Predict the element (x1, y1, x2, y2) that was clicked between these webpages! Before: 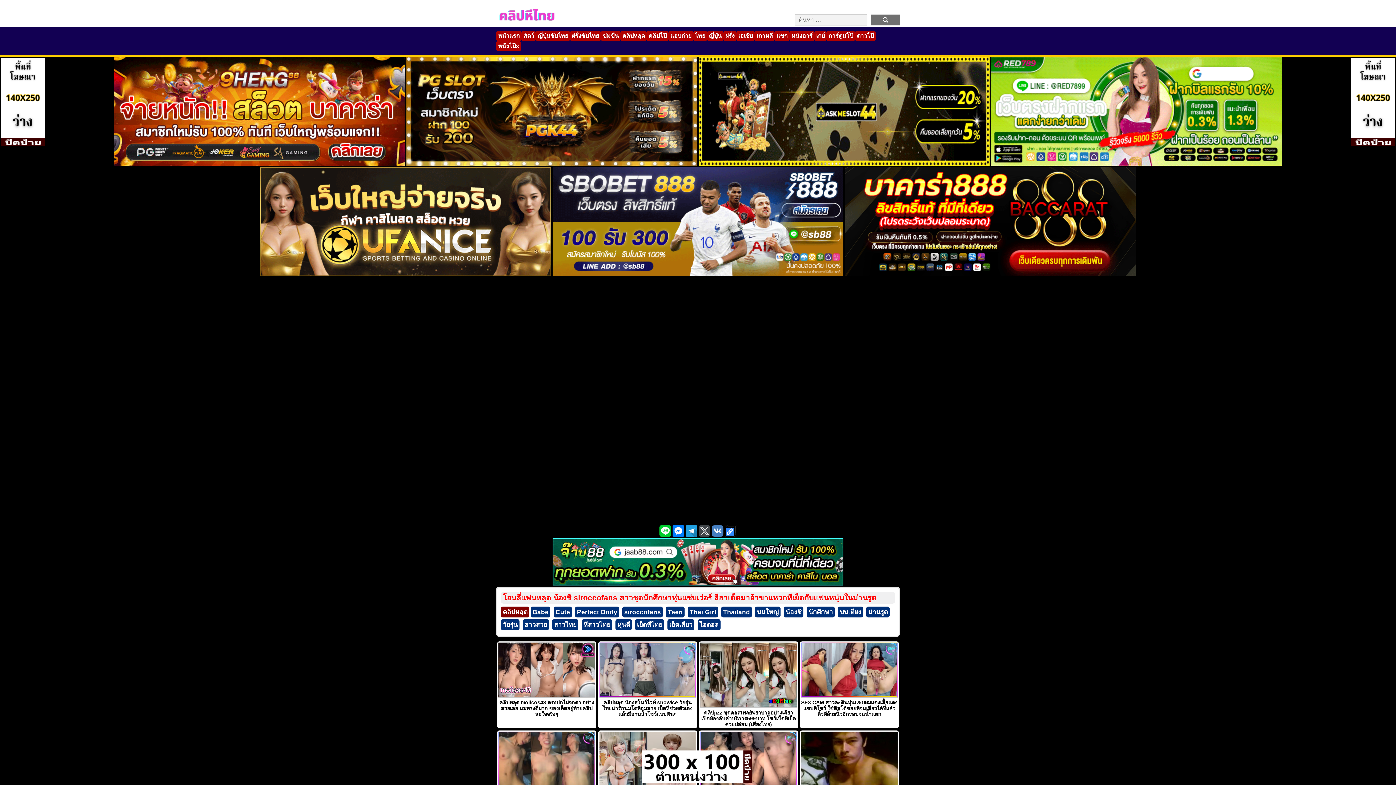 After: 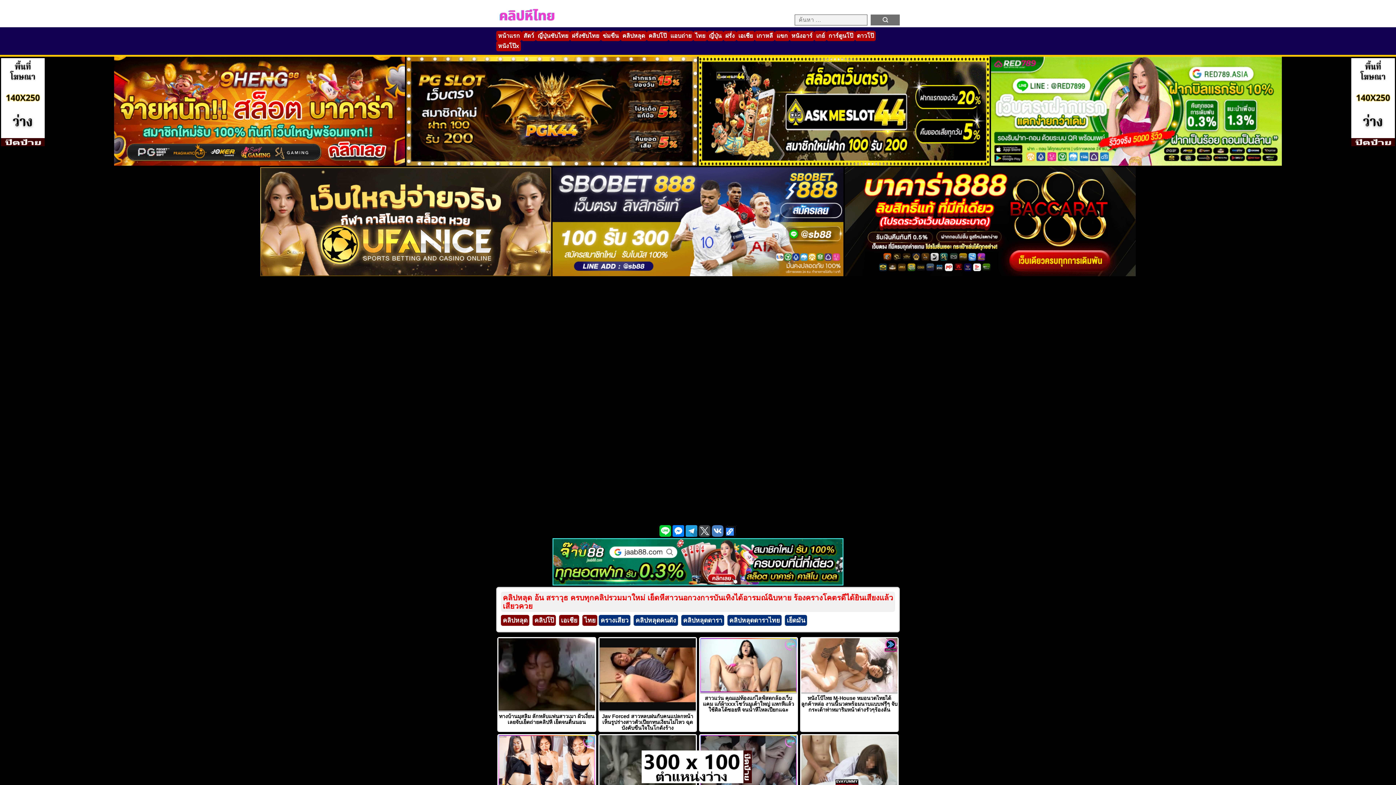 Action: label: คลิปหลุด อ้น สราวุธ ครบทุกคลิปรวมมาใหม่ เย็ดหีสาวนอกวงการบันเทิงได้อารมณ์ฉิบหาย ร้องครางโคตรดีได้ยินเสียงแล้วเสียวควย bbox: (800, 730, 898, 831)